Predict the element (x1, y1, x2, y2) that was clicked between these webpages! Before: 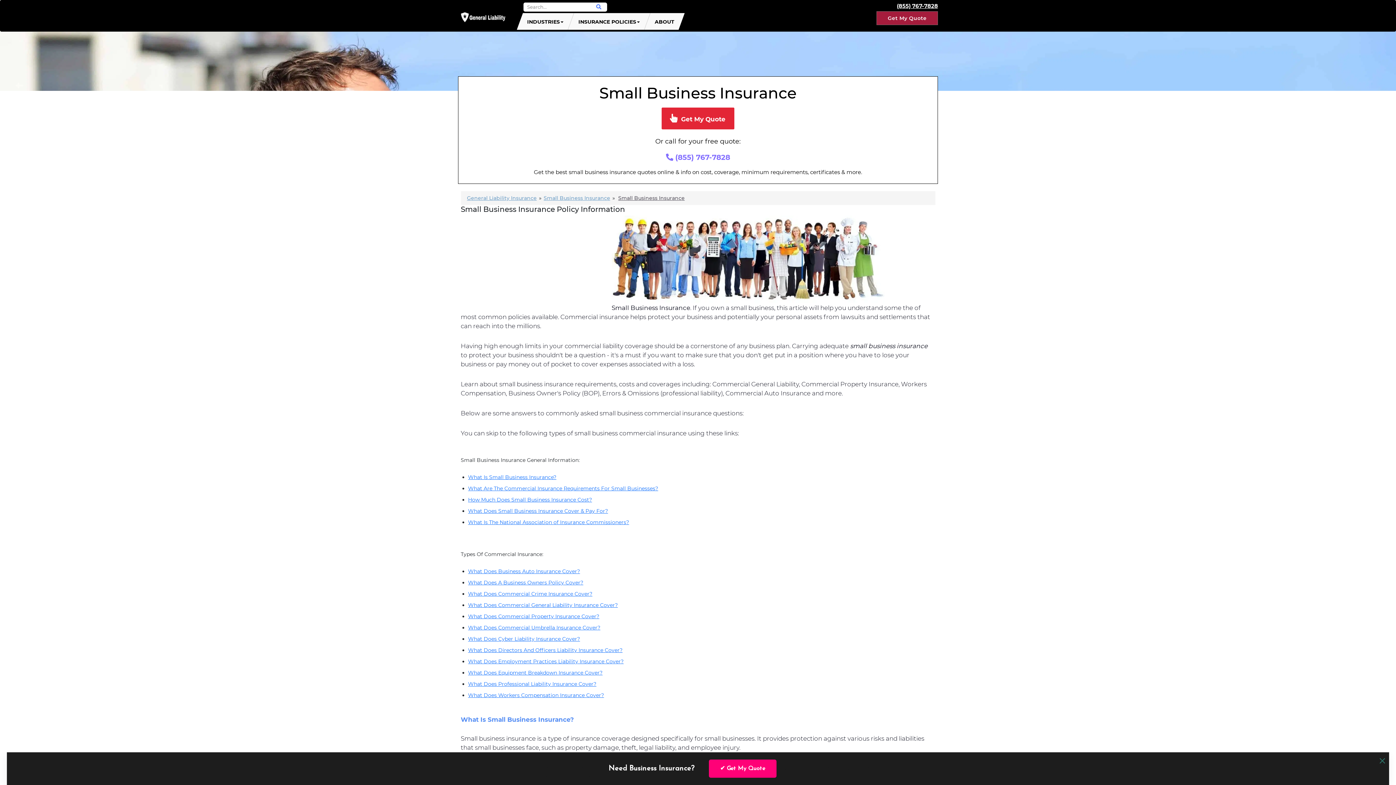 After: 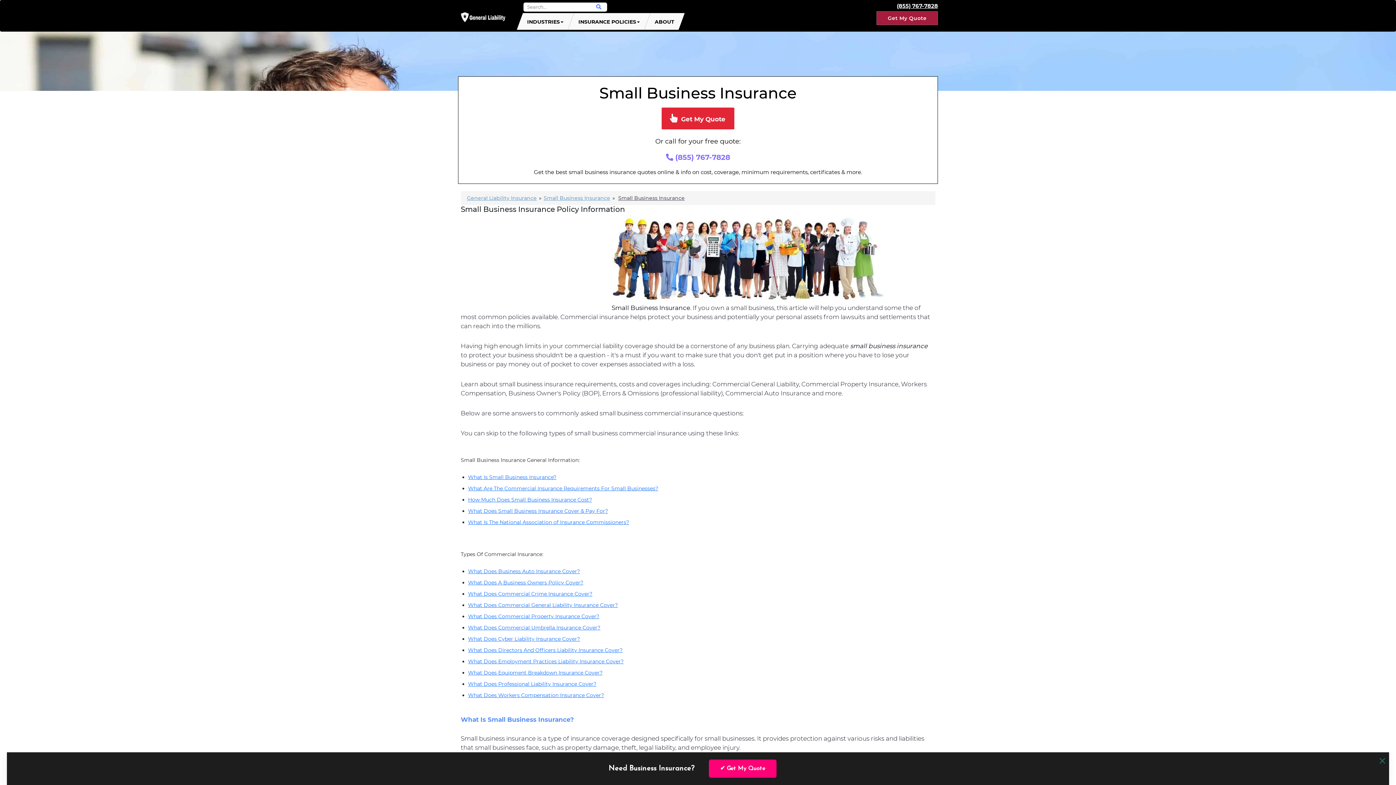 Action: label: Small Business Insurance bbox: (543, 194, 610, 201)